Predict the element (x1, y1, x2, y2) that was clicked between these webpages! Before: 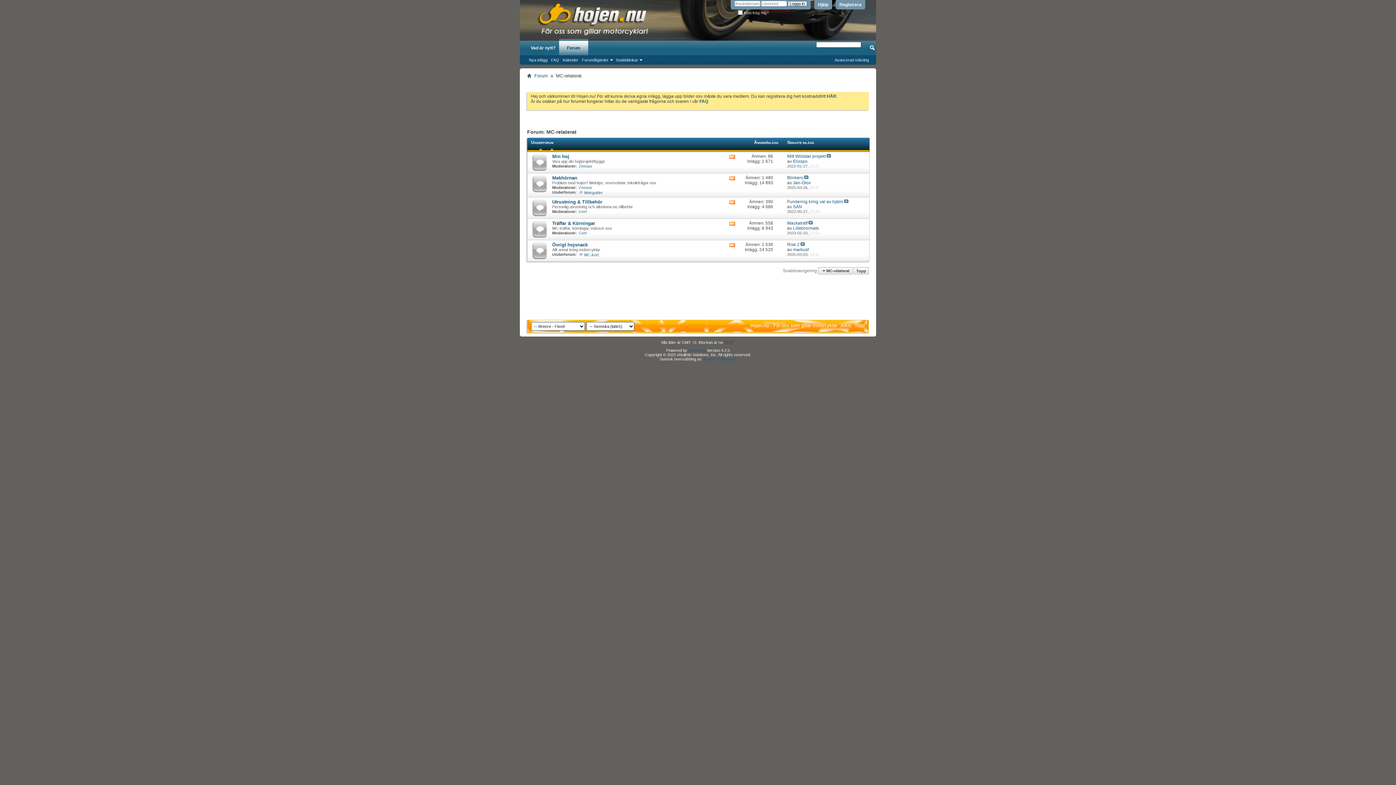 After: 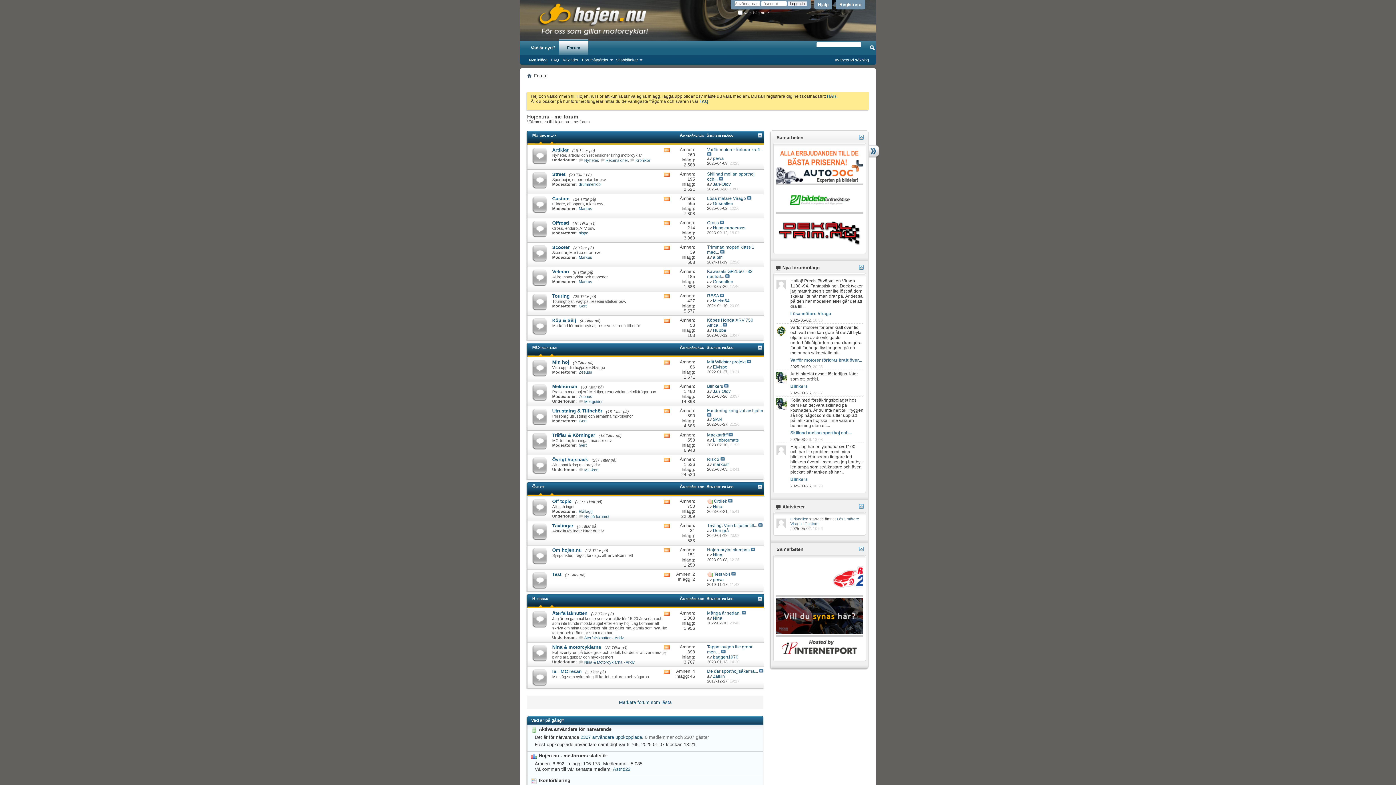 Action: bbox: (532, 72, 549, 79) label: Forum